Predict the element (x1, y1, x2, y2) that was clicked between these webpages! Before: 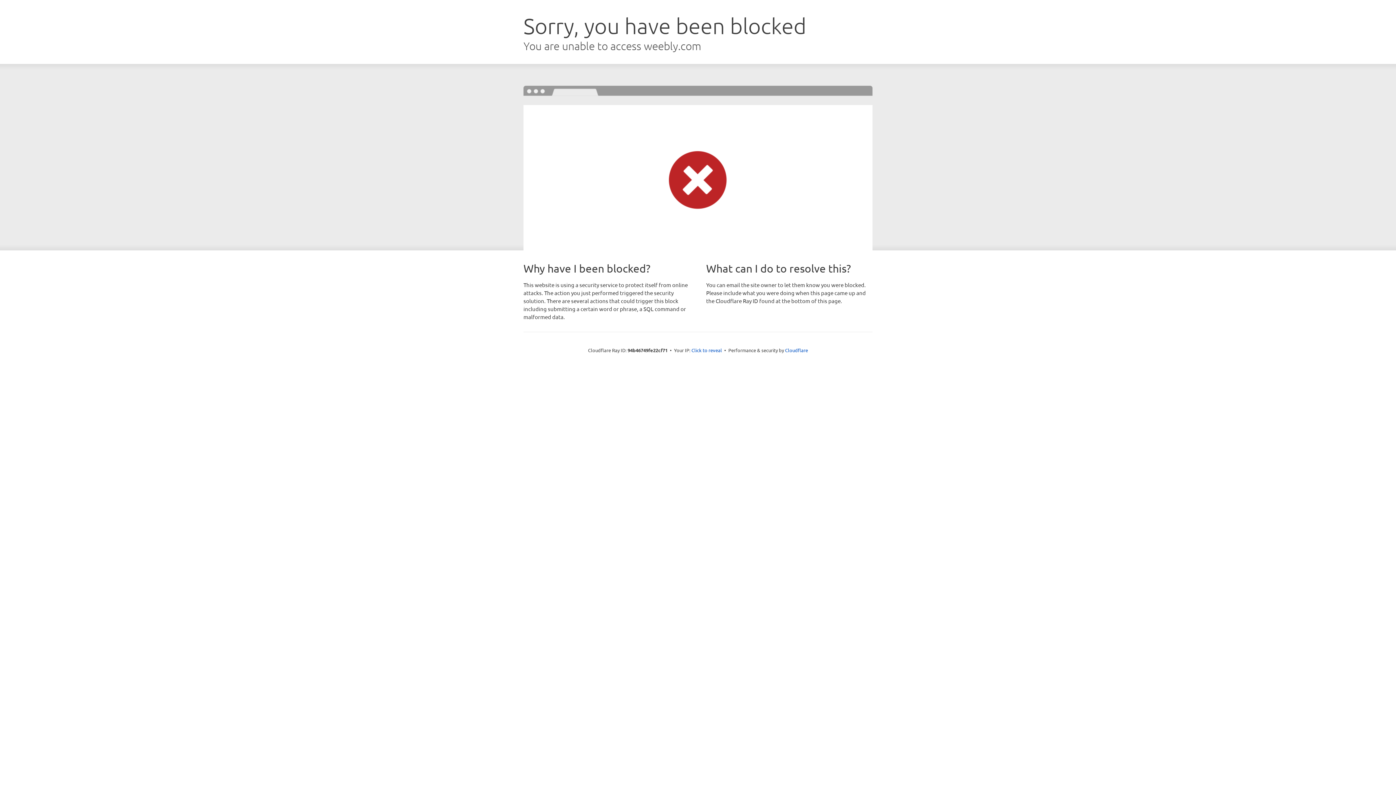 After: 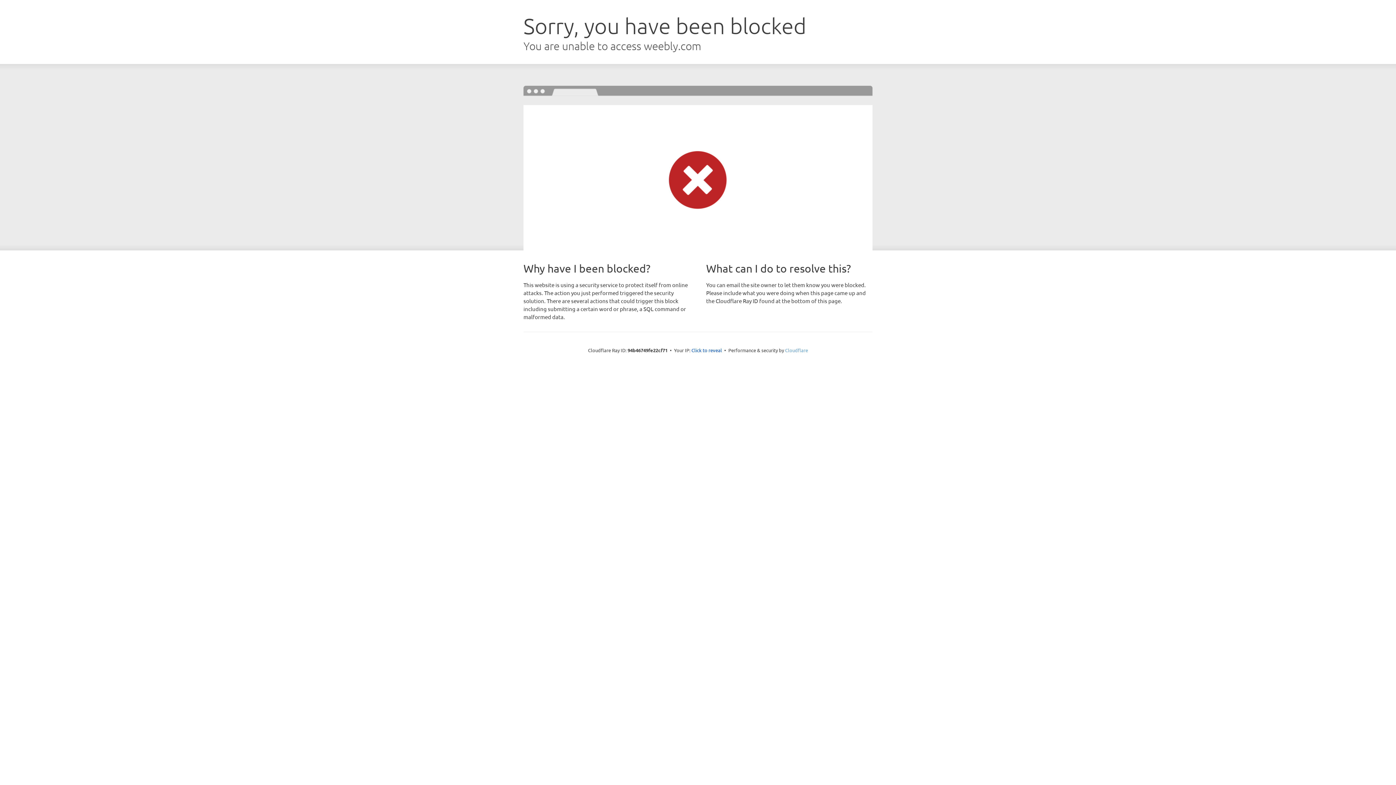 Action: bbox: (785, 347, 808, 353) label: Cloudflare